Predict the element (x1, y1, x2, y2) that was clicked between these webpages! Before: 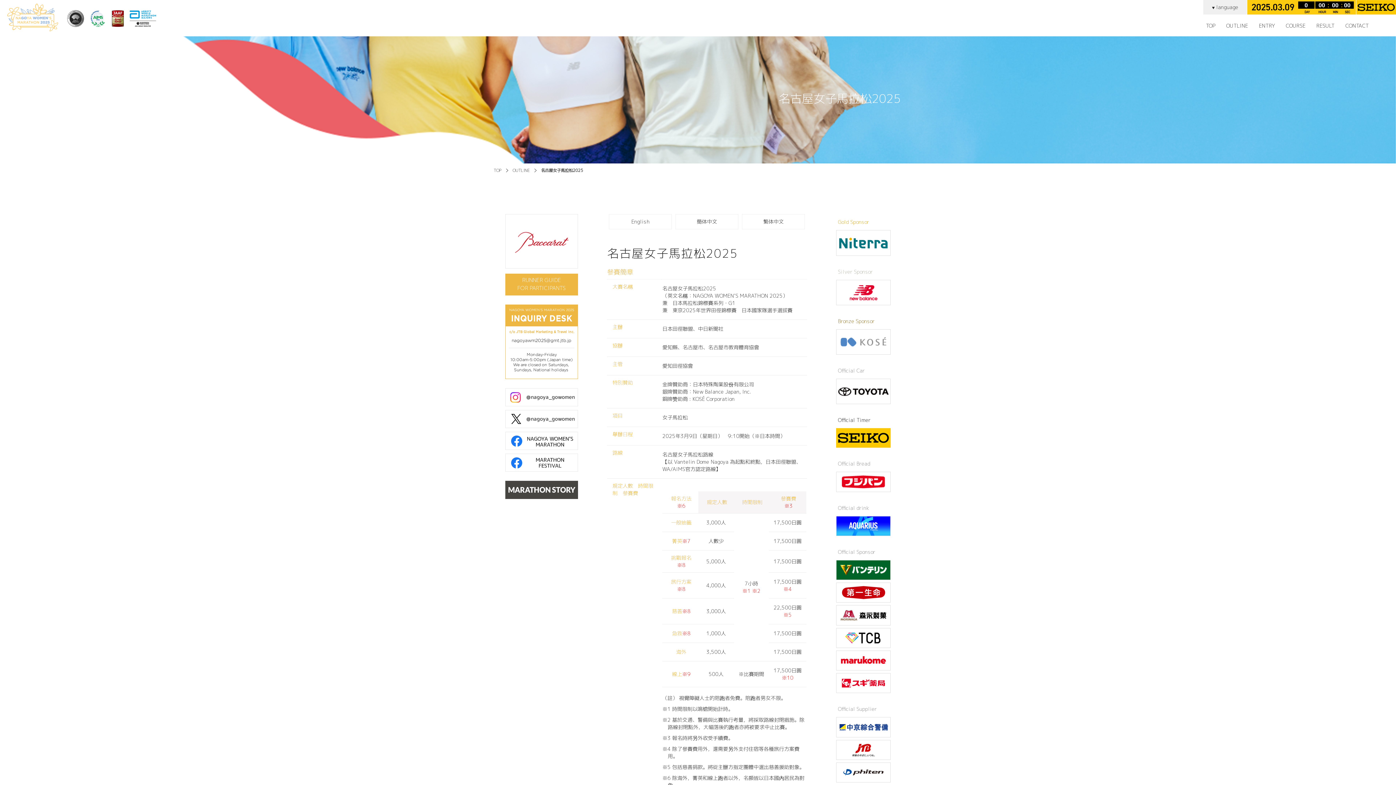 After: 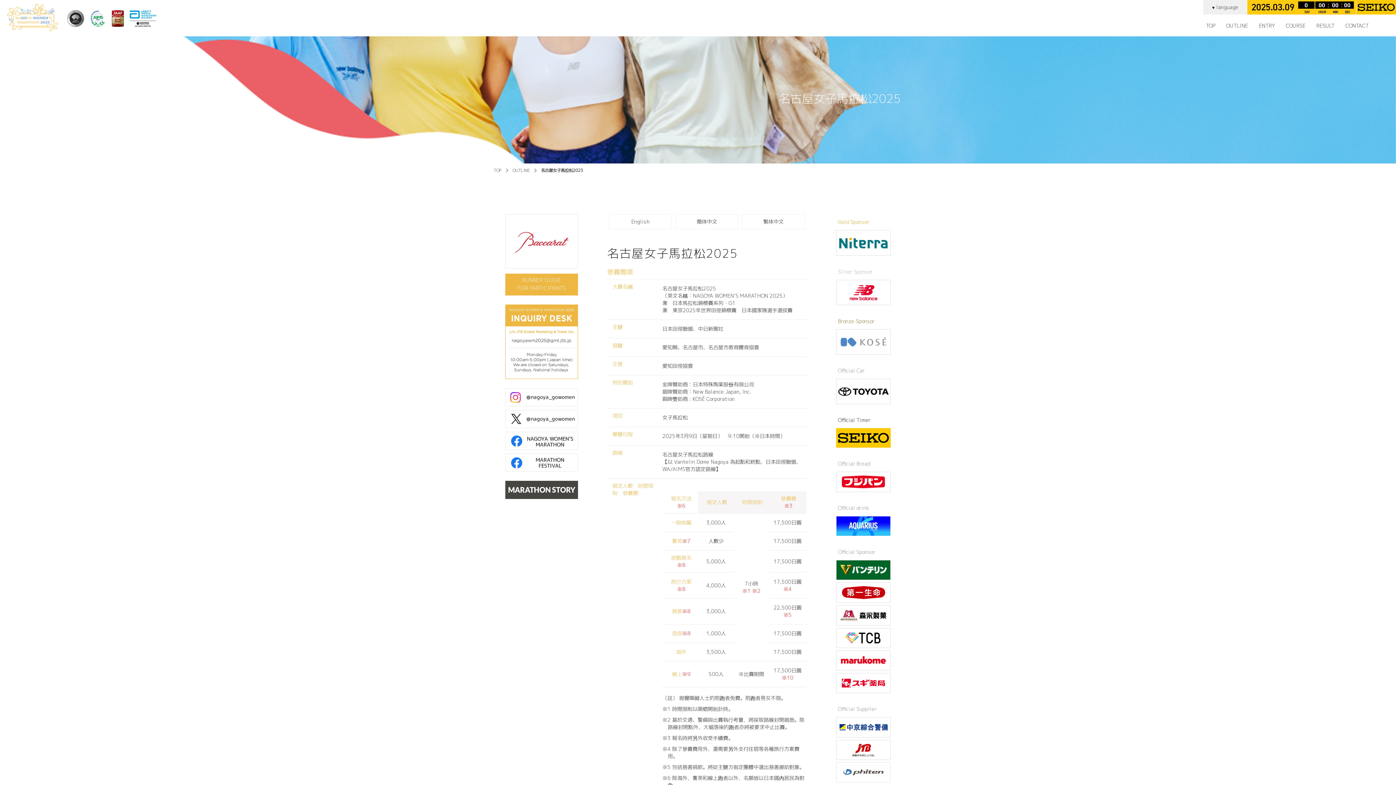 Action: bbox: (836, 762, 890, 783)